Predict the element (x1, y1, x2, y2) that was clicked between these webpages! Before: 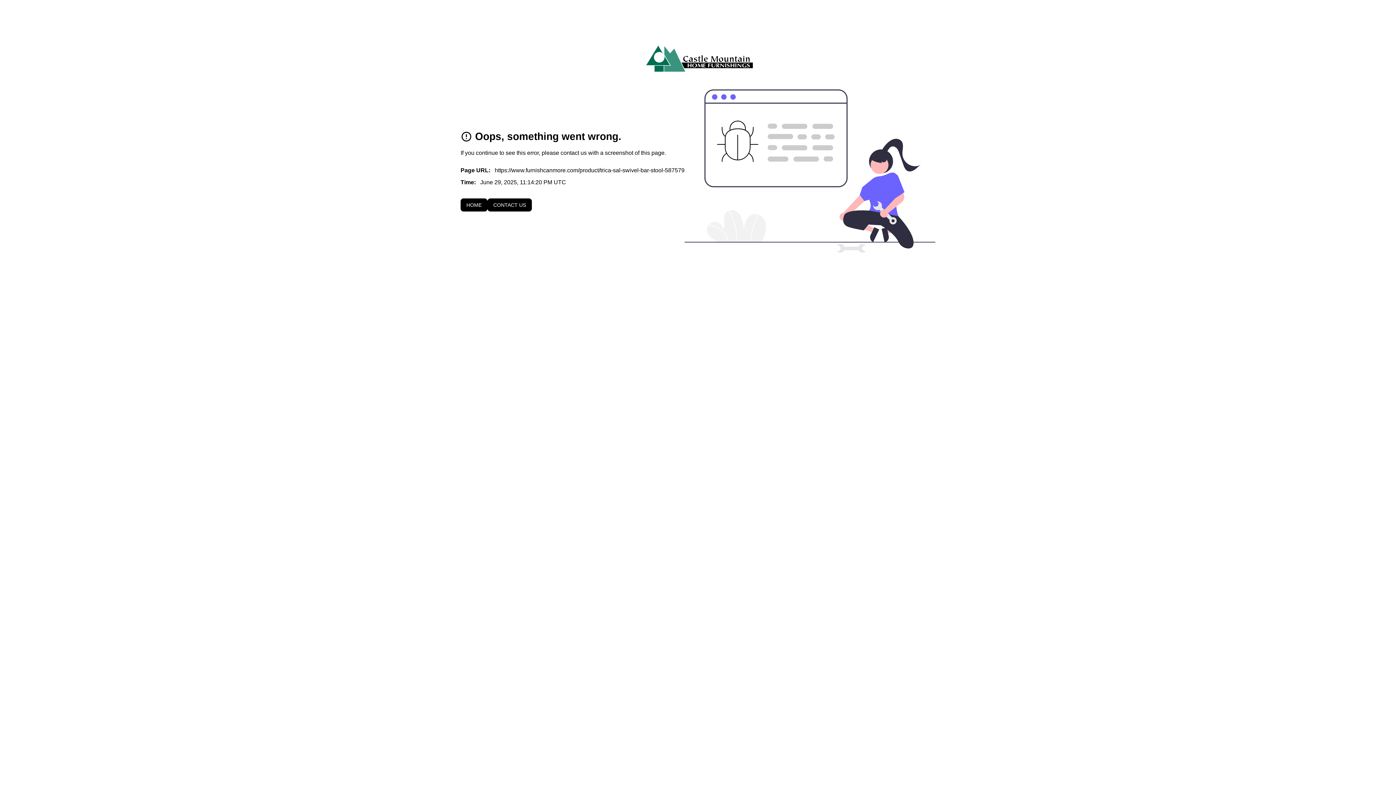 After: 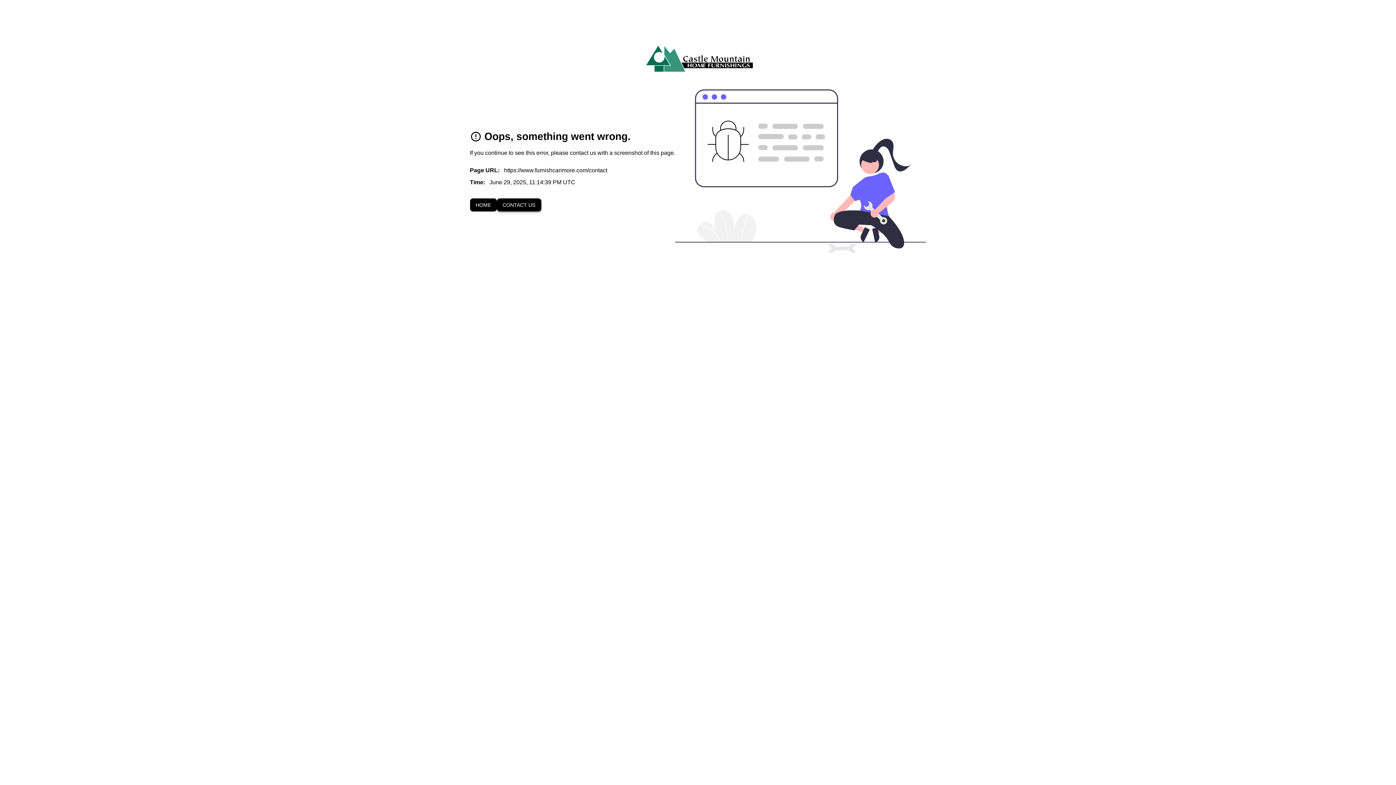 Action: bbox: (487, 198, 532, 211) label: CONTACT US